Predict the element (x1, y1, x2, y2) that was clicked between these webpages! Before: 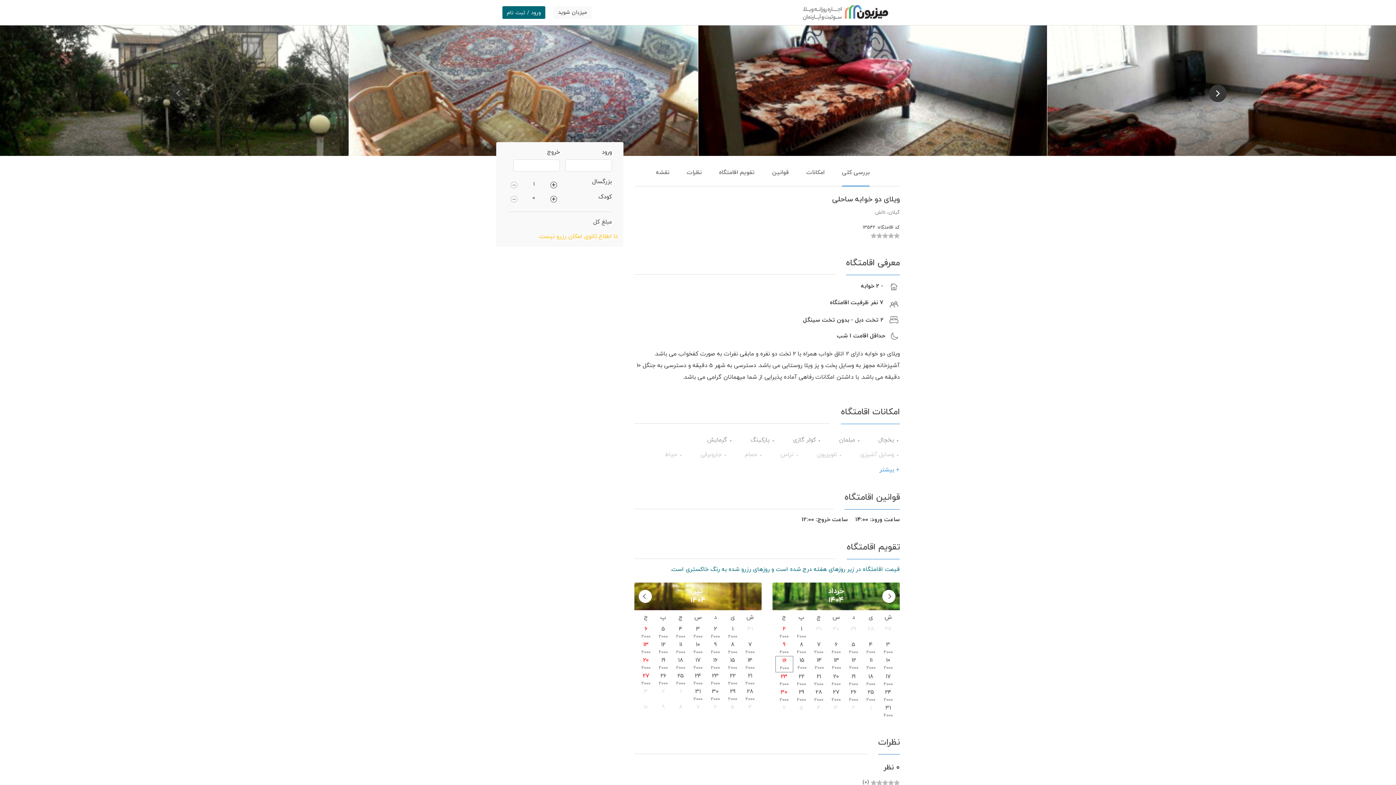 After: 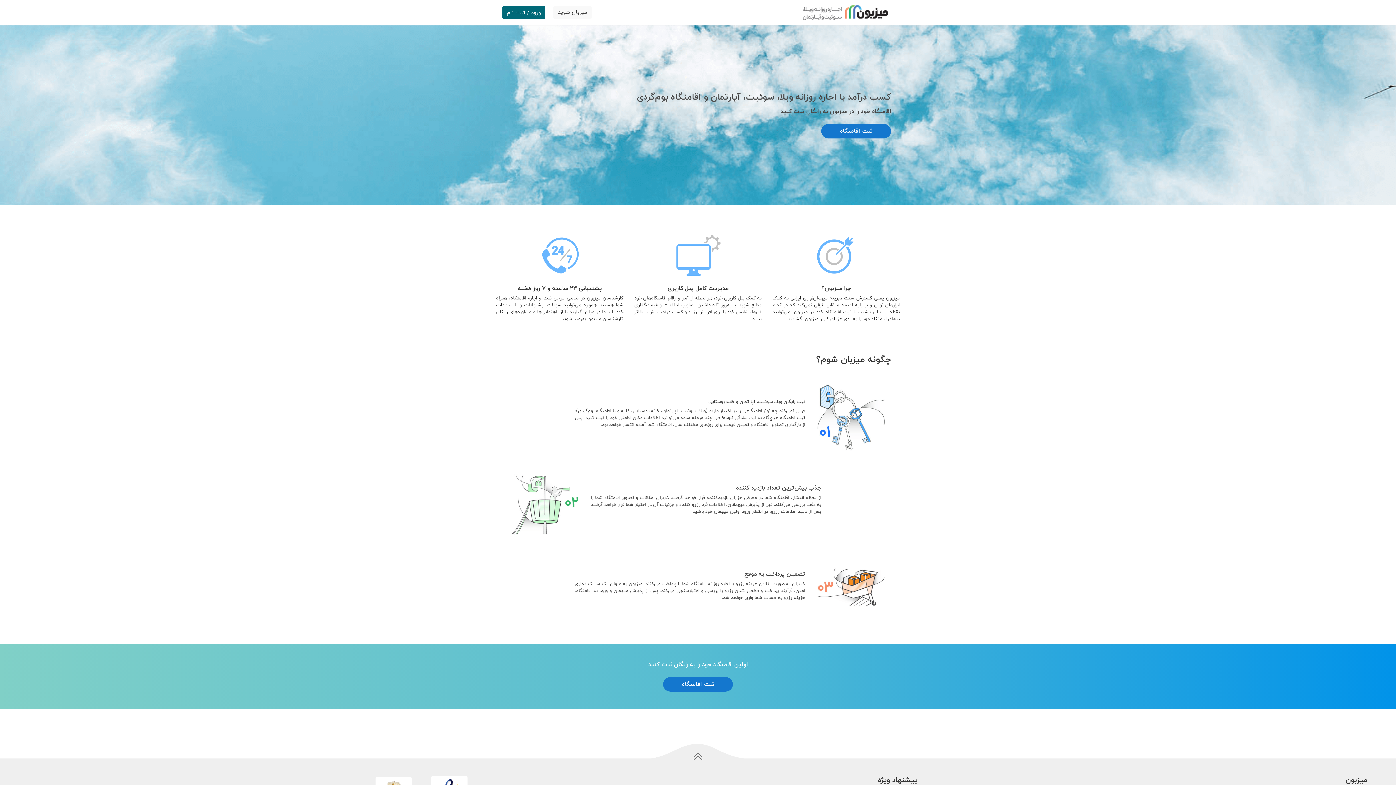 Action: bbox: (553, 6, 592, 18) label: میزبان شوید